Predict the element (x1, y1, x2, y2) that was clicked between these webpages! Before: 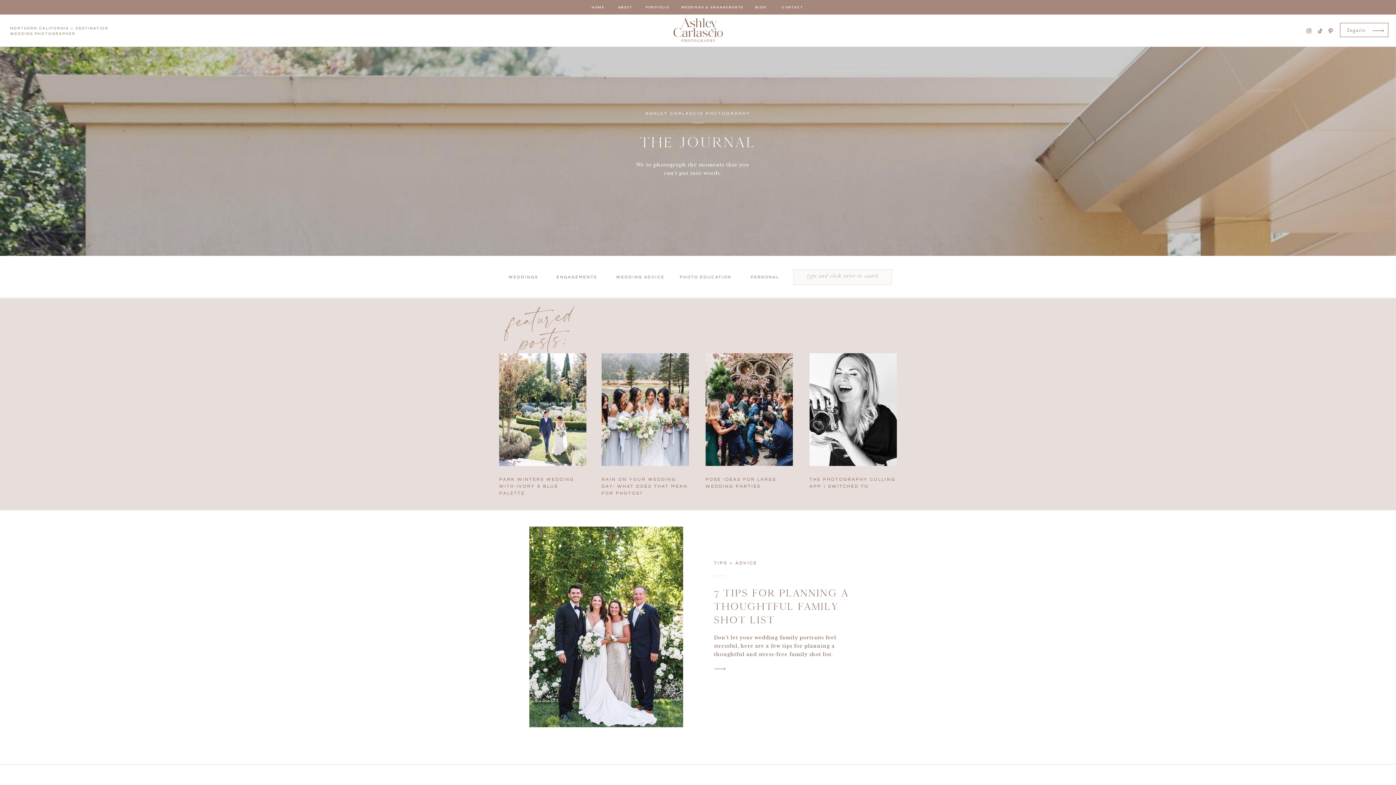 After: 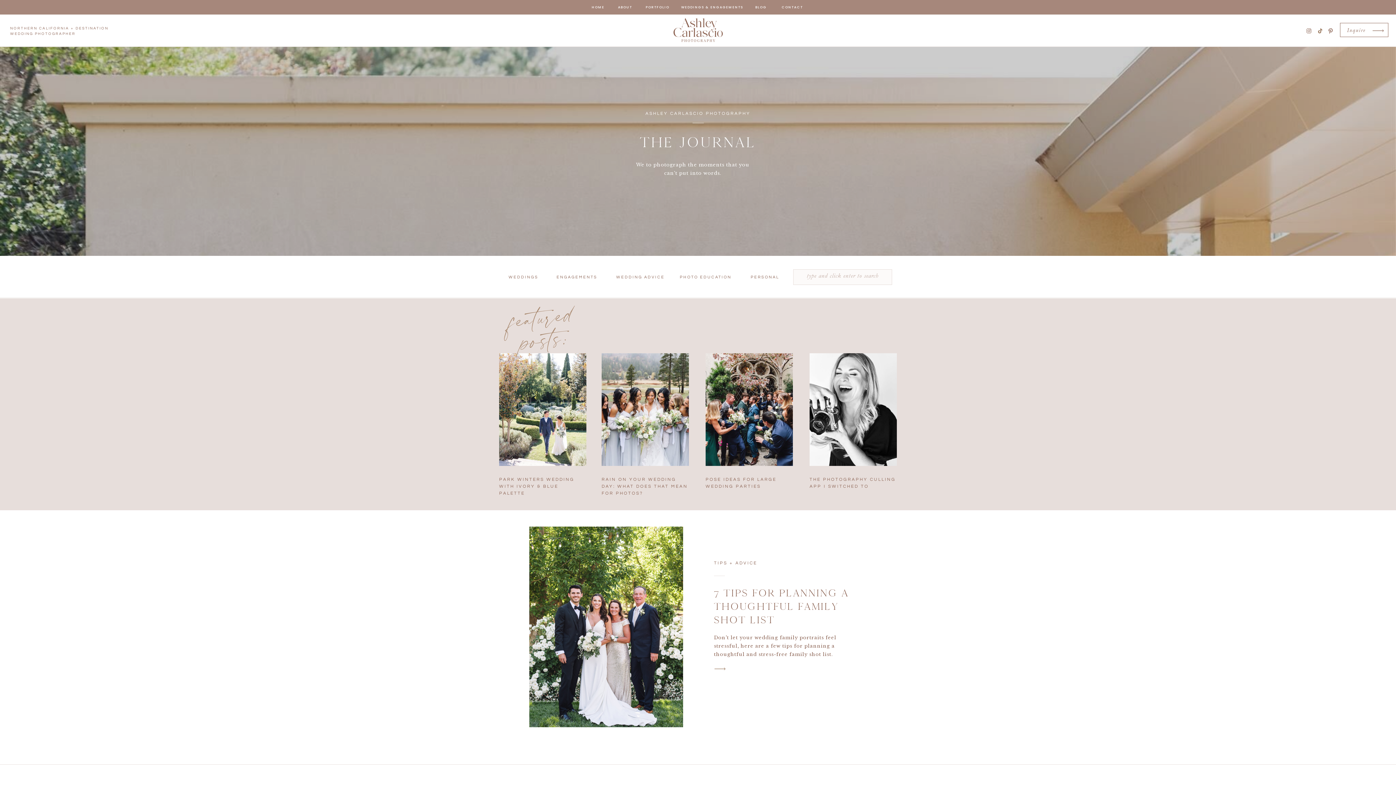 Action: bbox: (1317, 27, 1323, 34)